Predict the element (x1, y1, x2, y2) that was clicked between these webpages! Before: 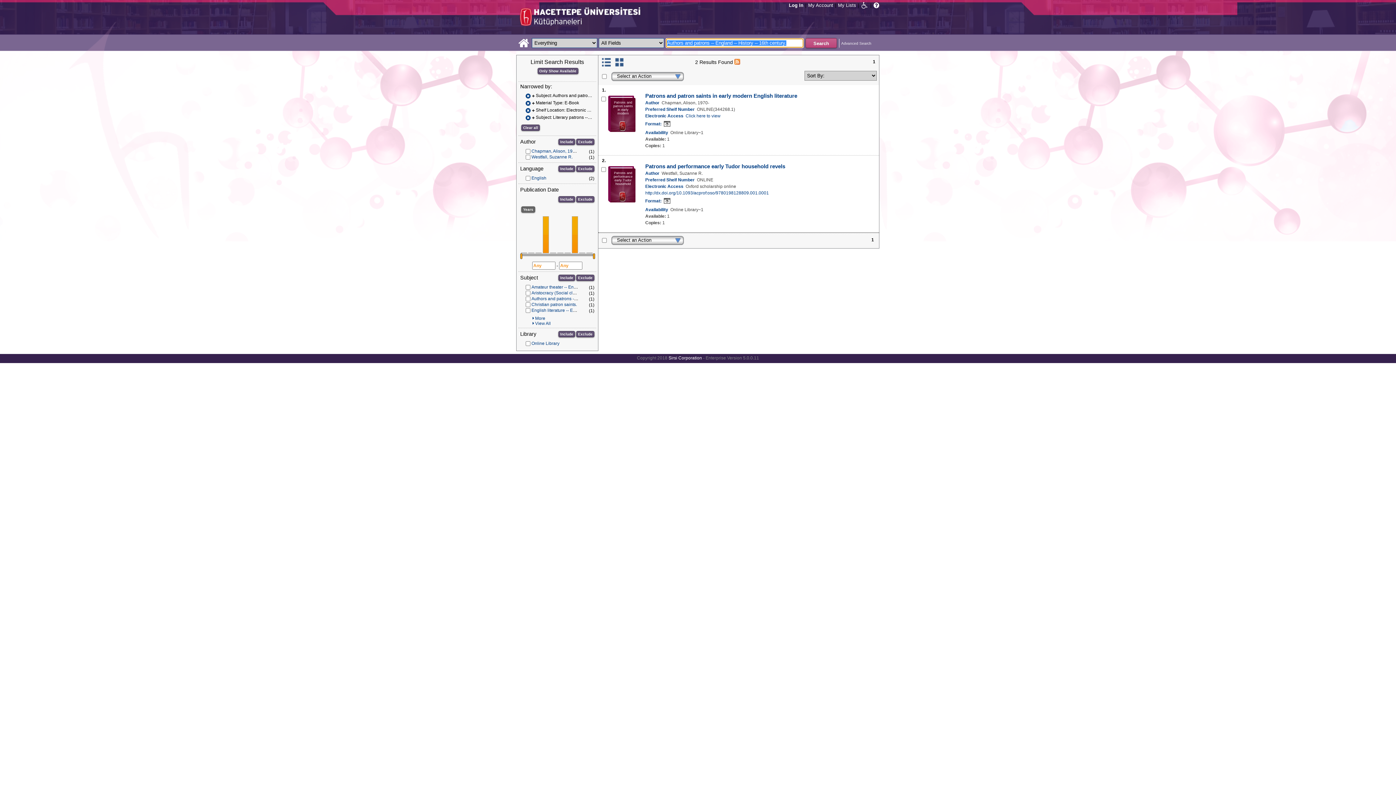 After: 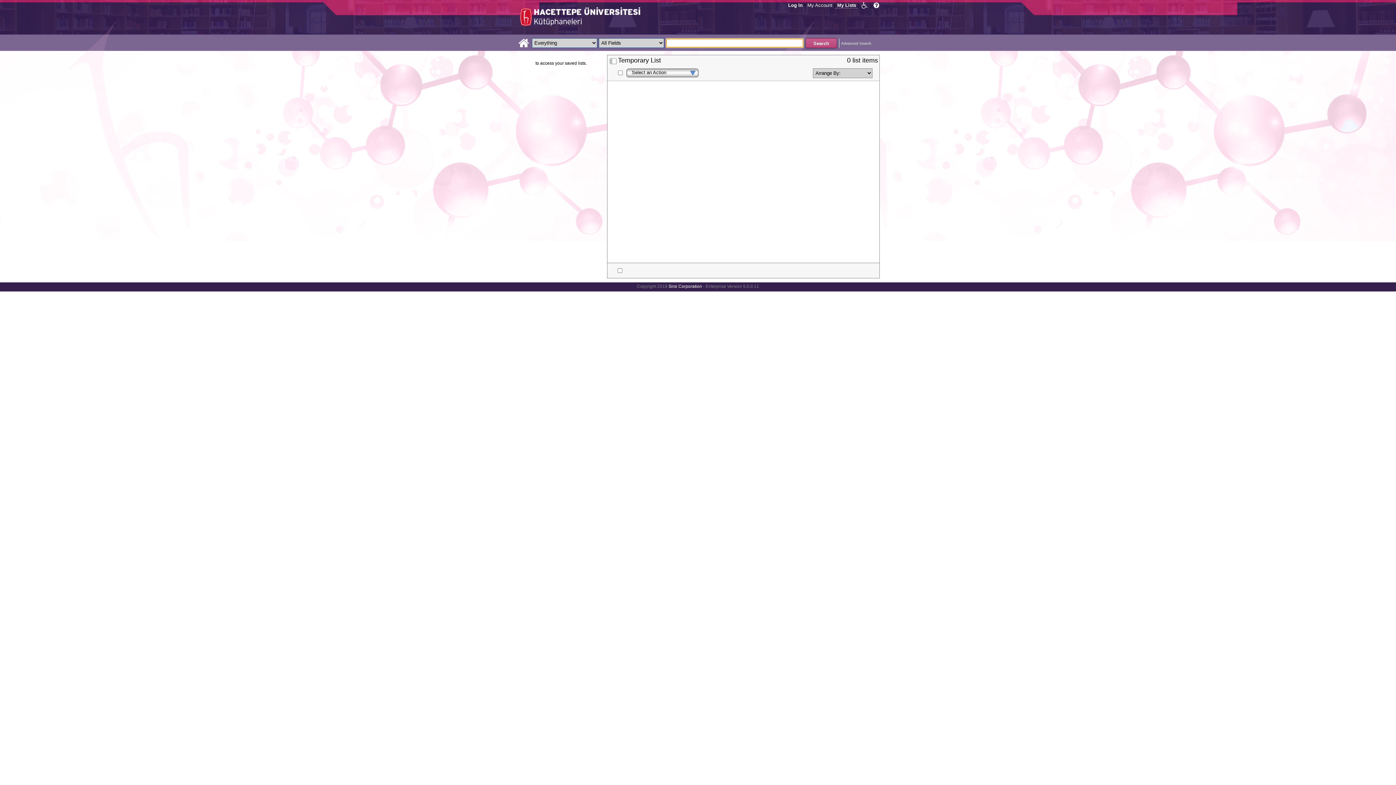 Action: label: My Lists bbox: (836, 0, 858, 9)